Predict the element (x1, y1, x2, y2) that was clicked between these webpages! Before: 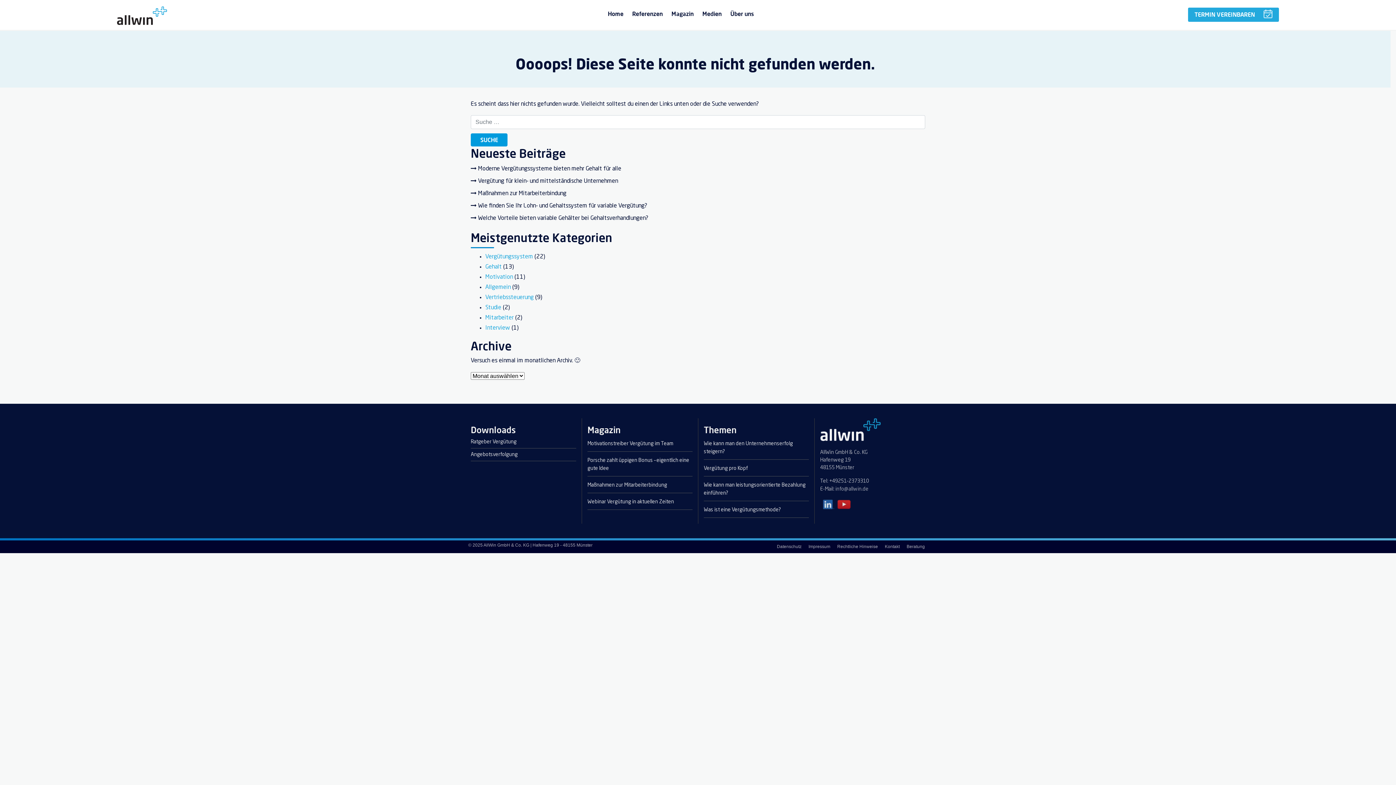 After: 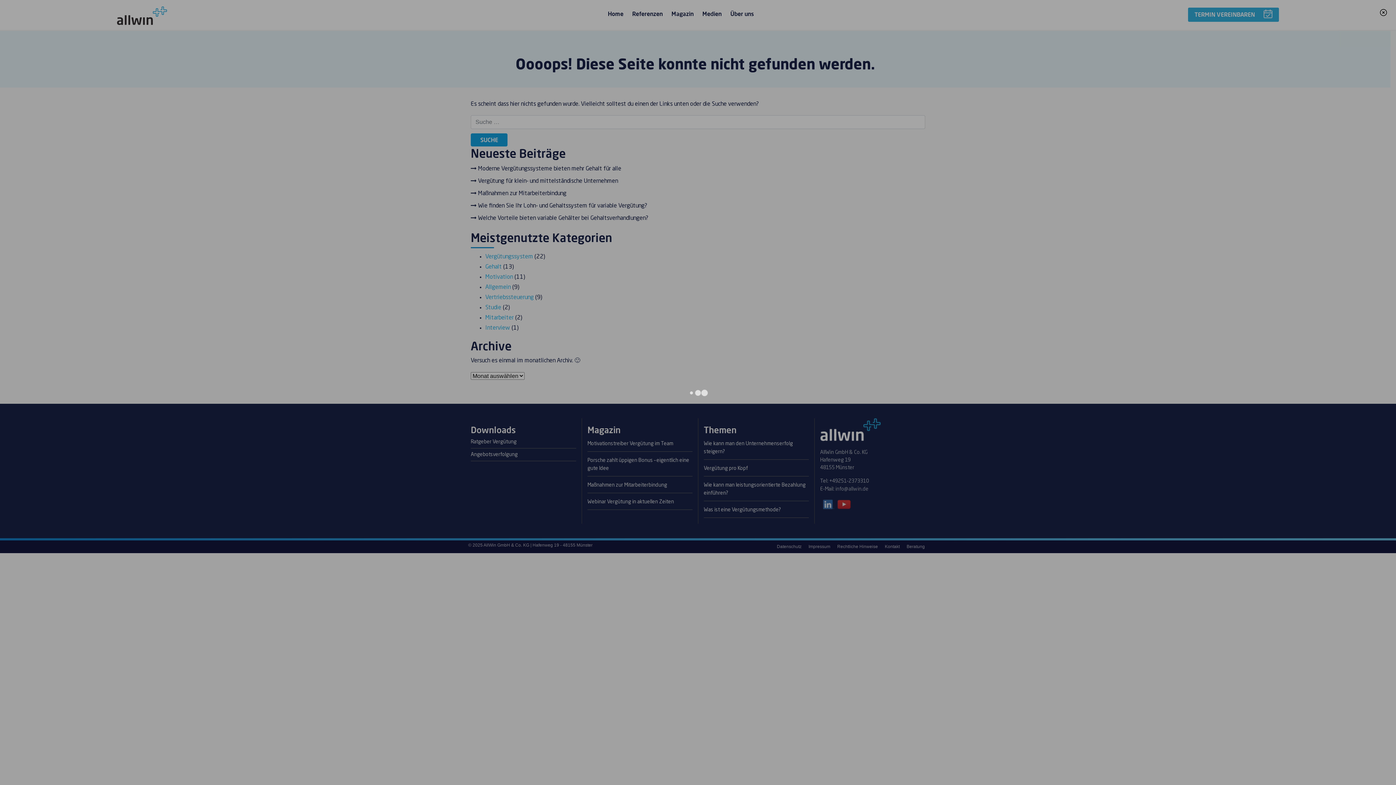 Action: label: TERMIN VEREINBAREN bbox: (1188, 7, 1279, 21)